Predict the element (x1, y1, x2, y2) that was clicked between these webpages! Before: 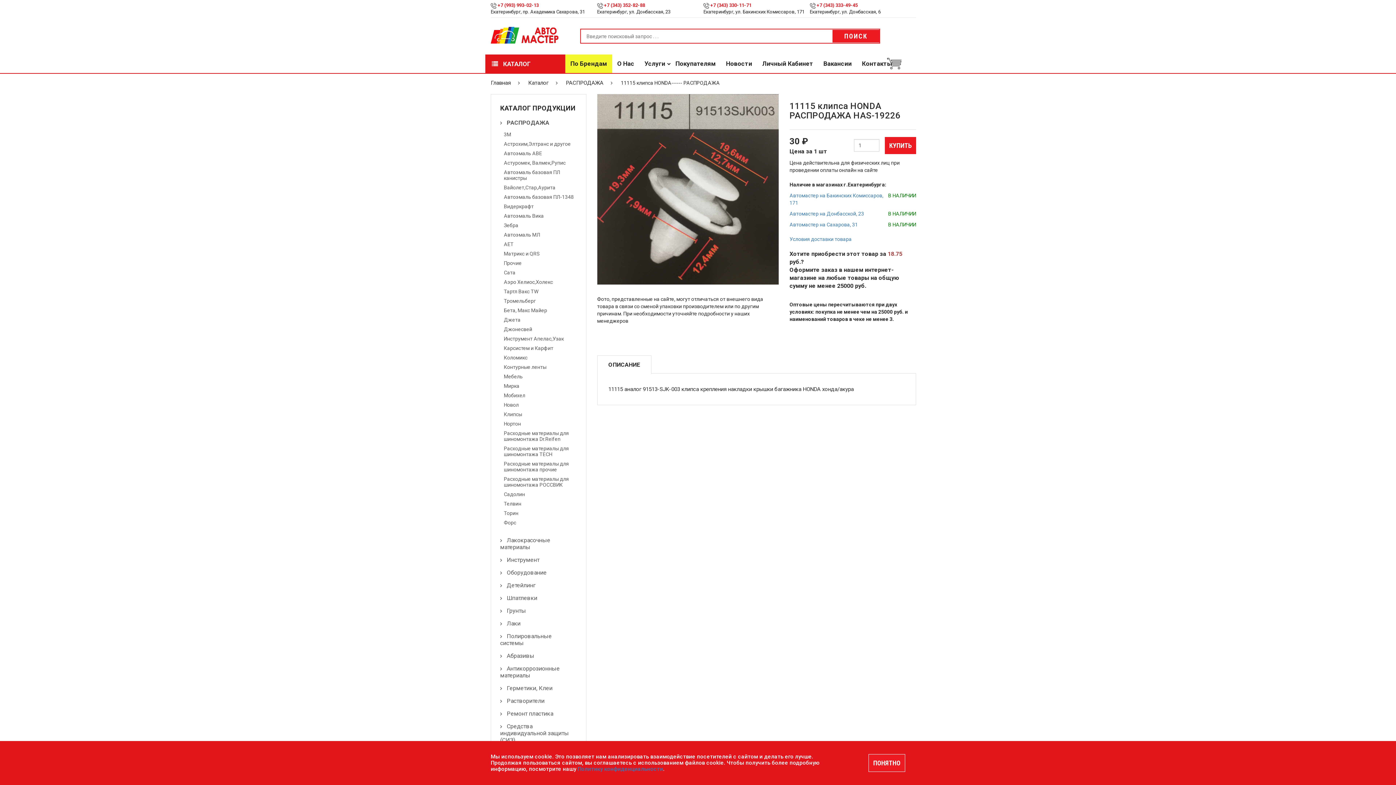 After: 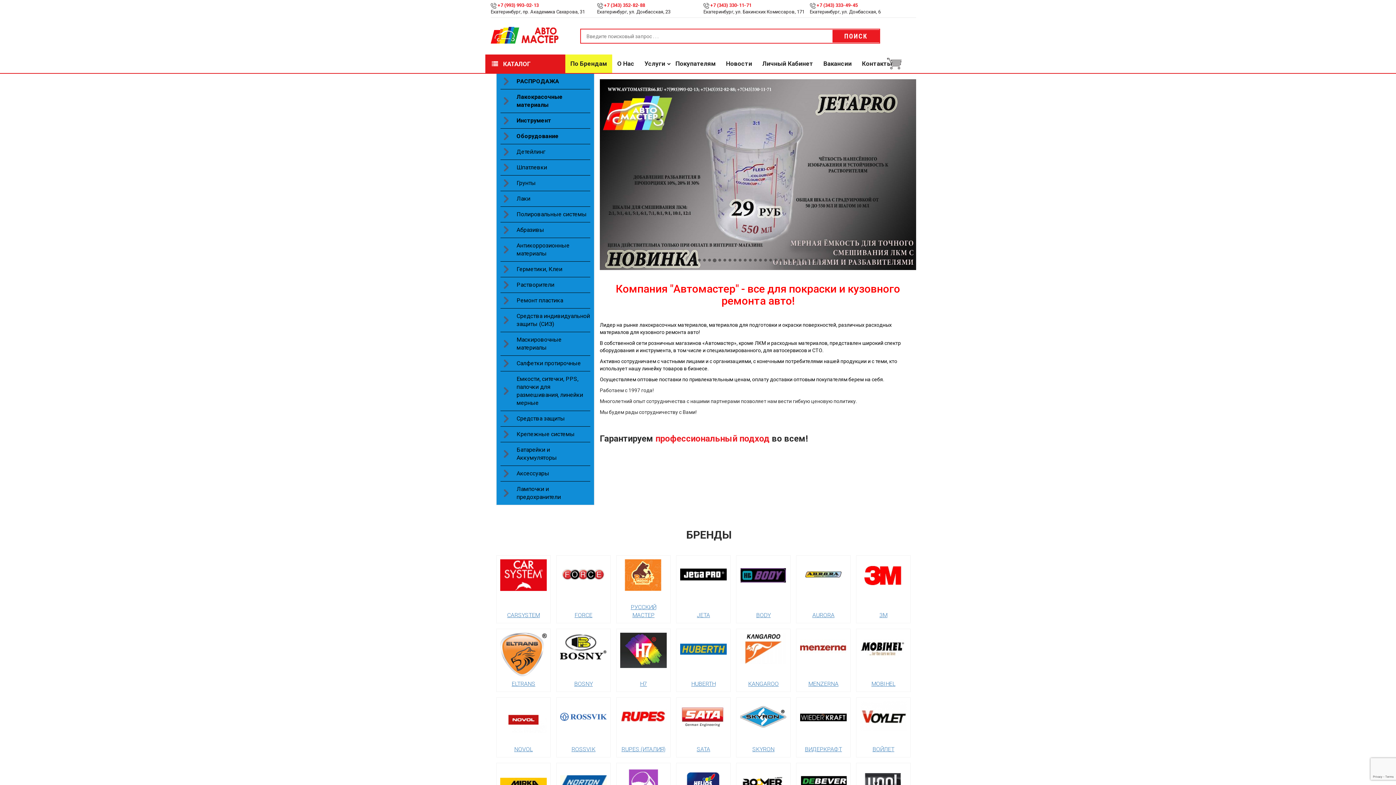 Action: label: Главная bbox: (490, 79, 510, 86)